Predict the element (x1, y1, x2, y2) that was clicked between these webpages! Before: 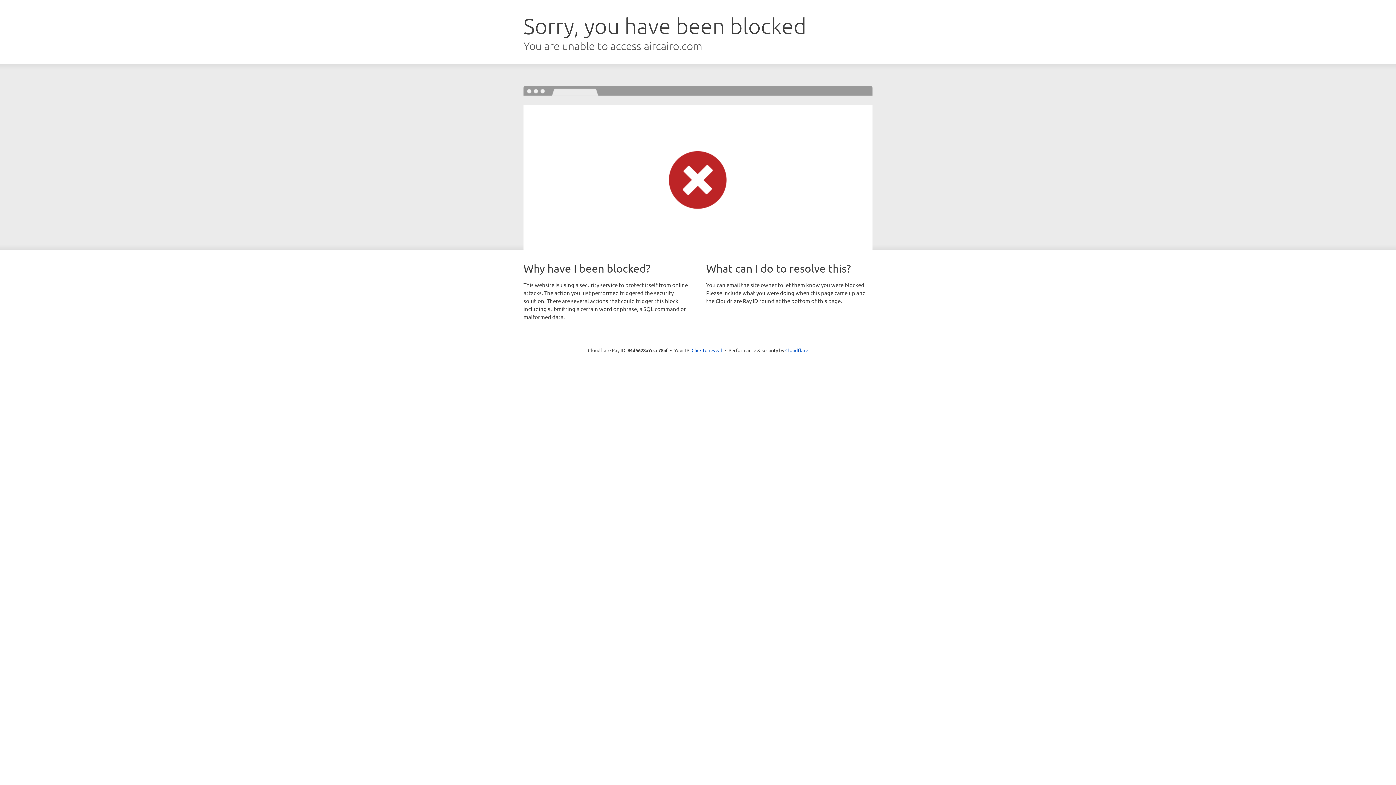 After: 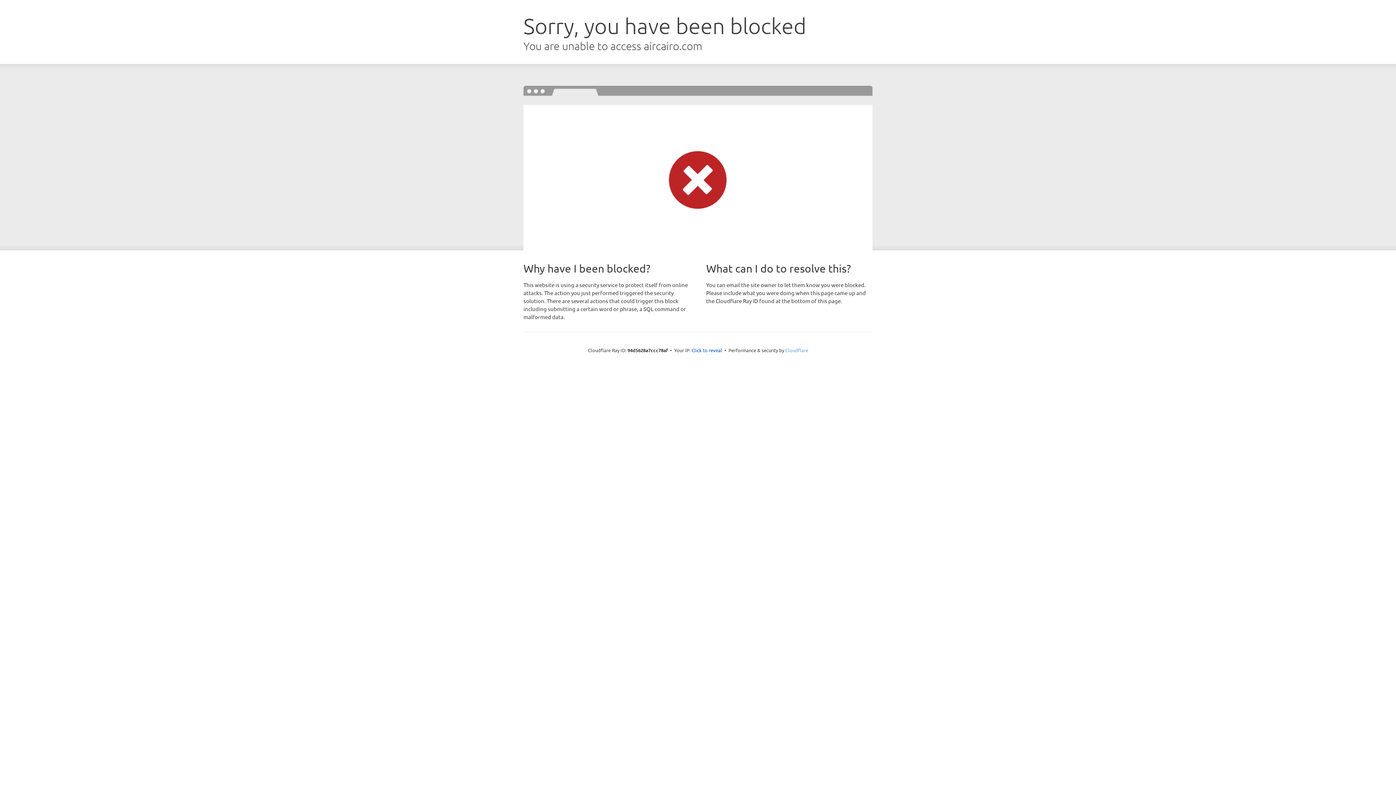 Action: label: Cloudflare bbox: (785, 347, 808, 353)